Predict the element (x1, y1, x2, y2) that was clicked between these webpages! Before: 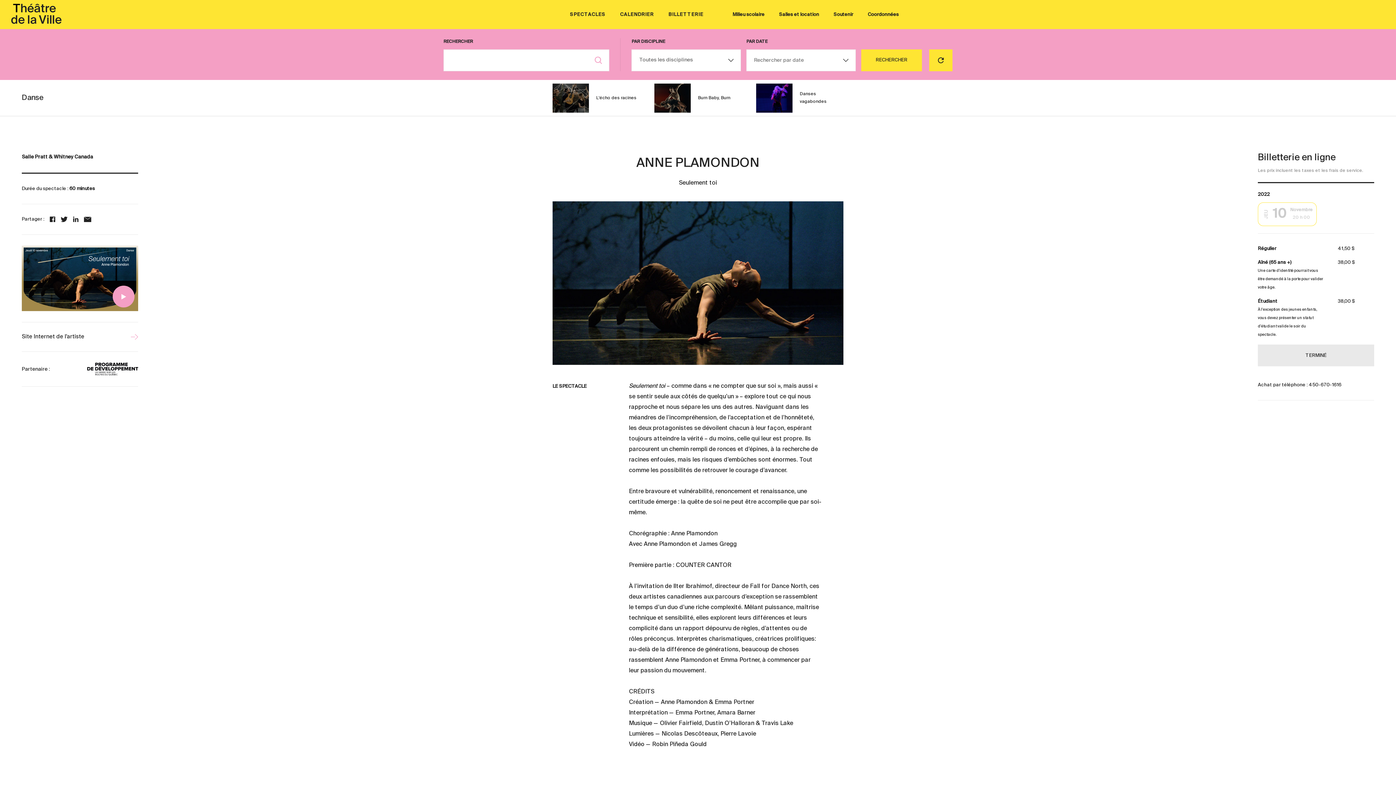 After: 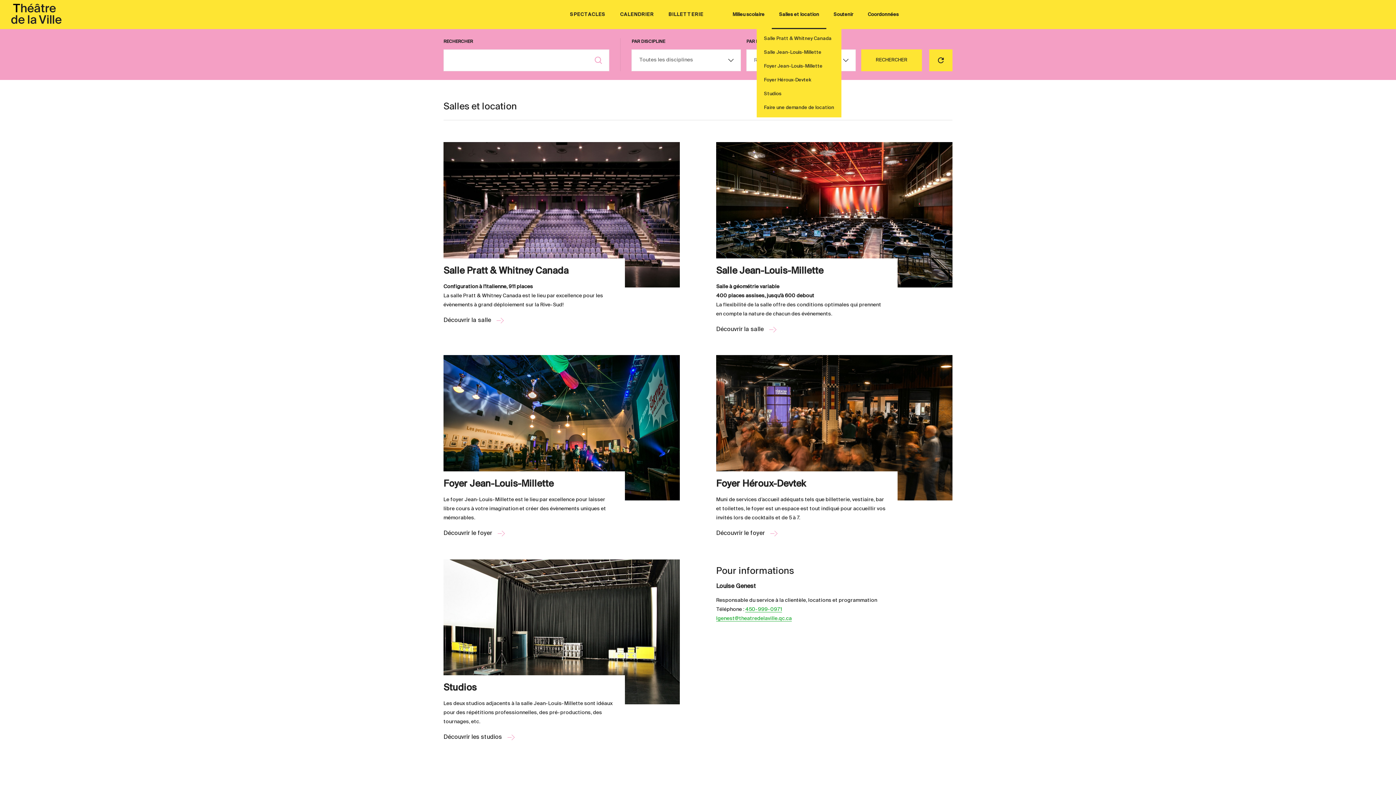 Action: label: Salles et location bbox: (772, 0, 826, 29)